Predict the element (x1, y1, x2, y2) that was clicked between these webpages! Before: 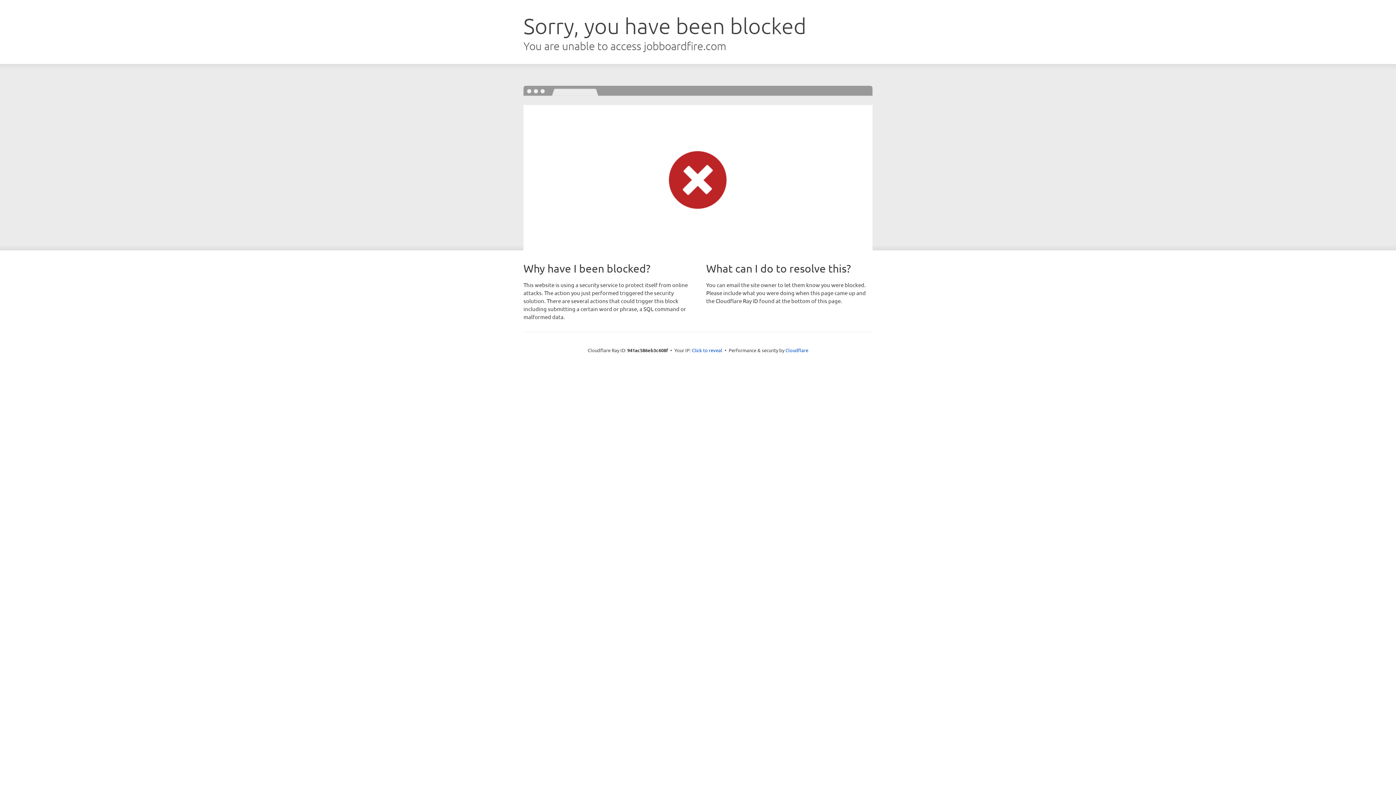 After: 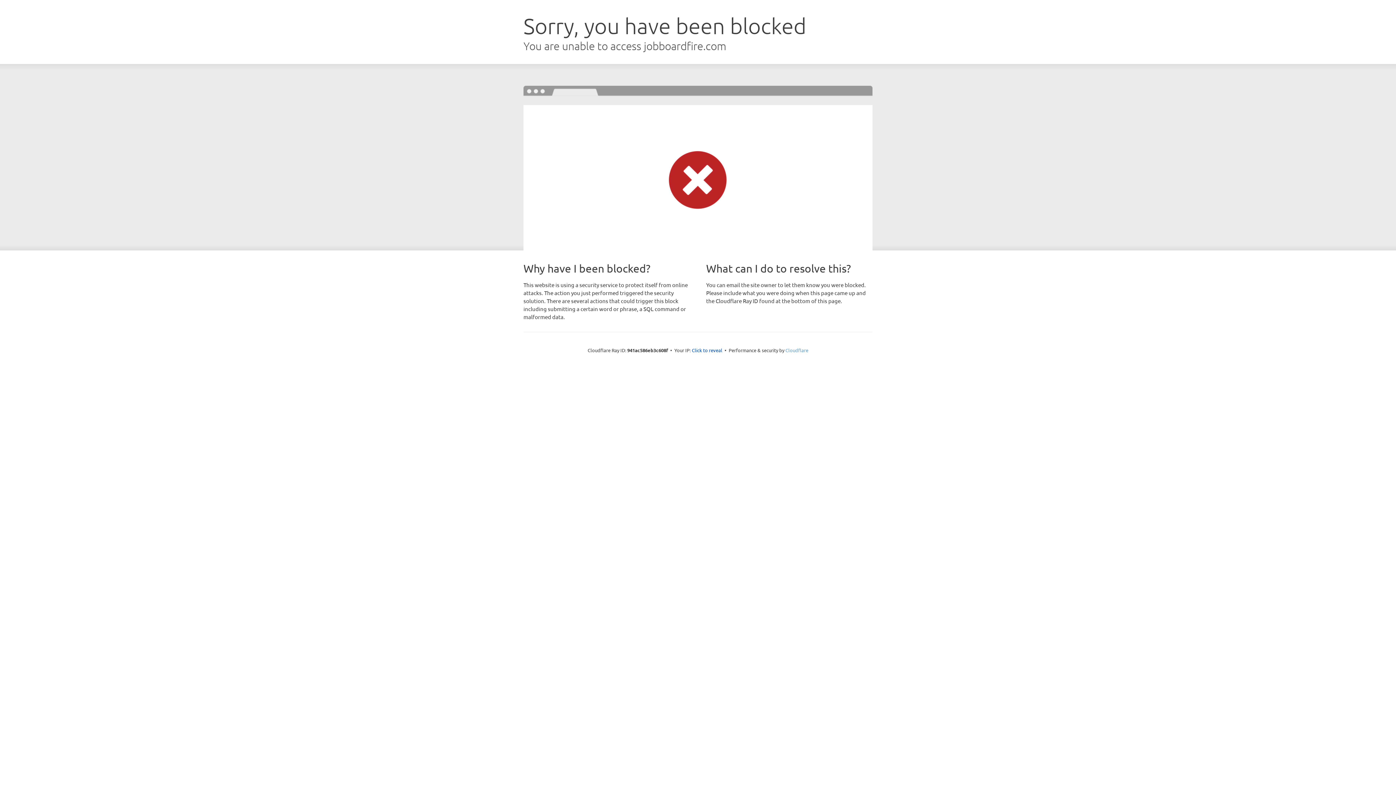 Action: bbox: (785, 347, 808, 353) label: Cloudflare